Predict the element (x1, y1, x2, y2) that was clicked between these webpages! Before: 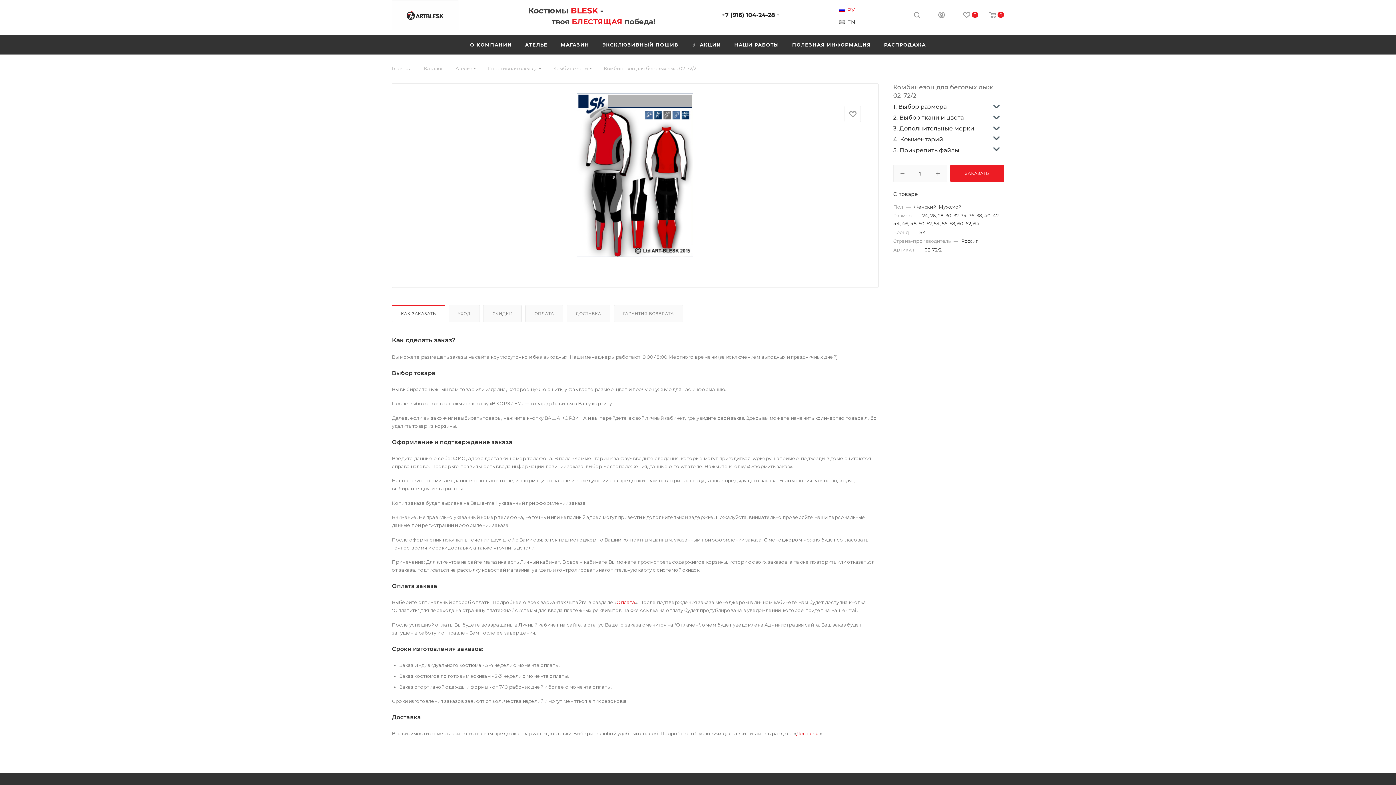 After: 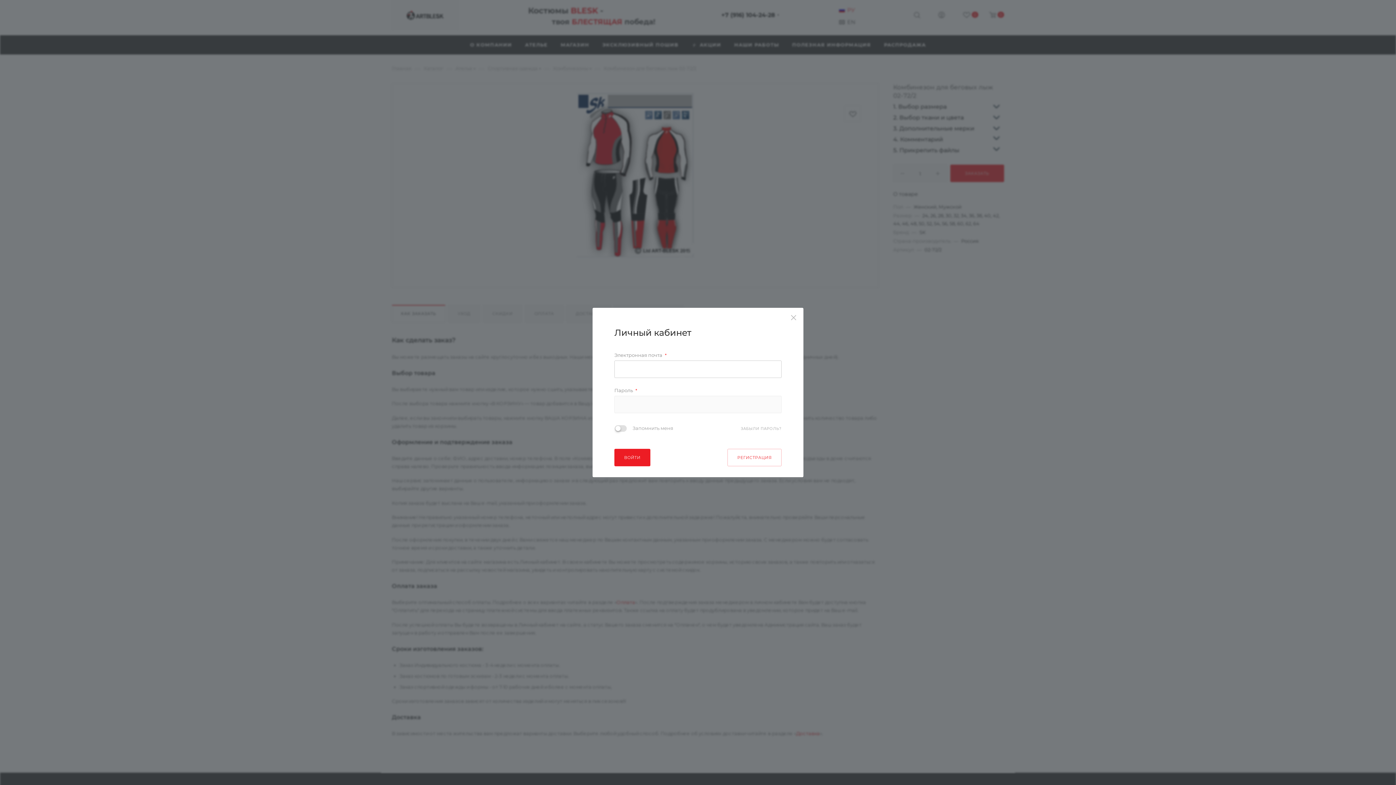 Action: bbox: (938, 11, 945, 20)